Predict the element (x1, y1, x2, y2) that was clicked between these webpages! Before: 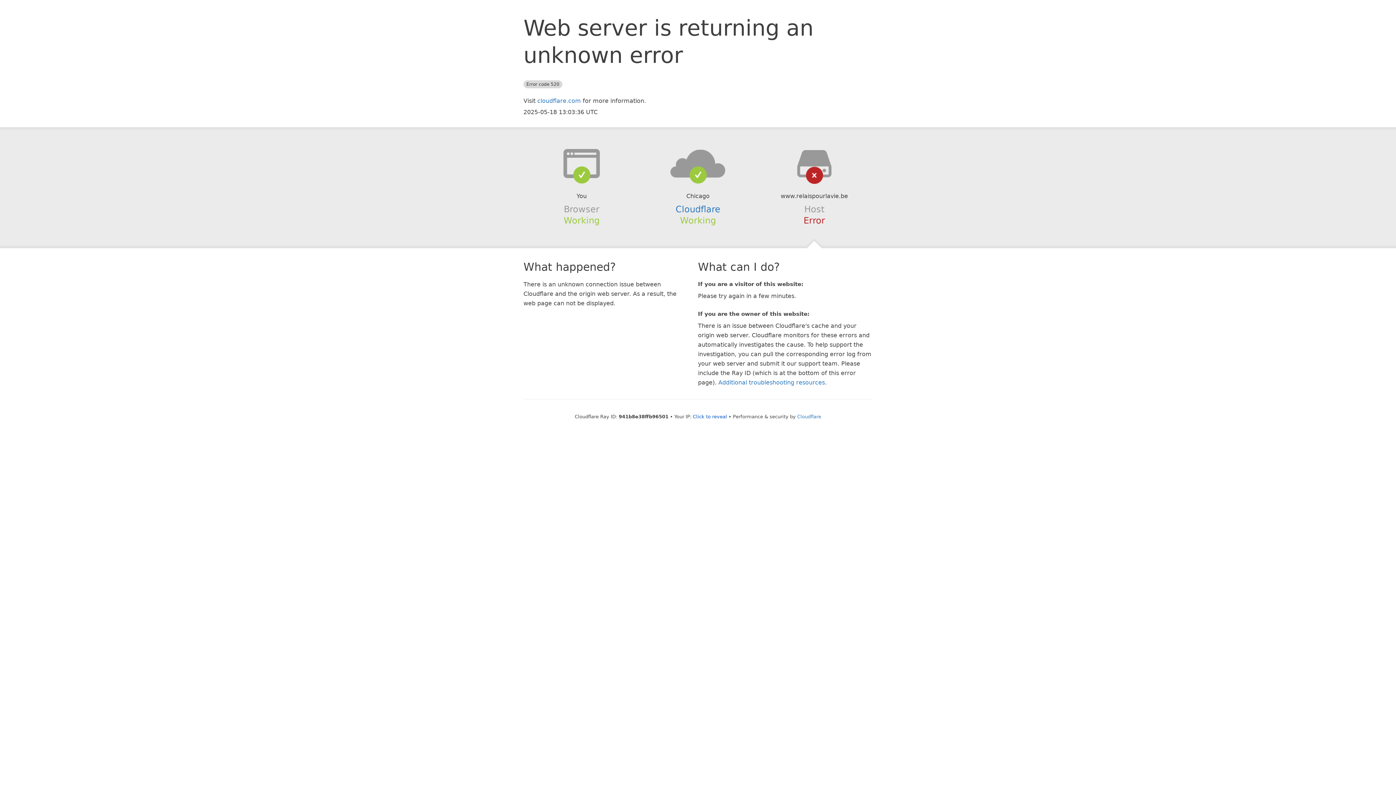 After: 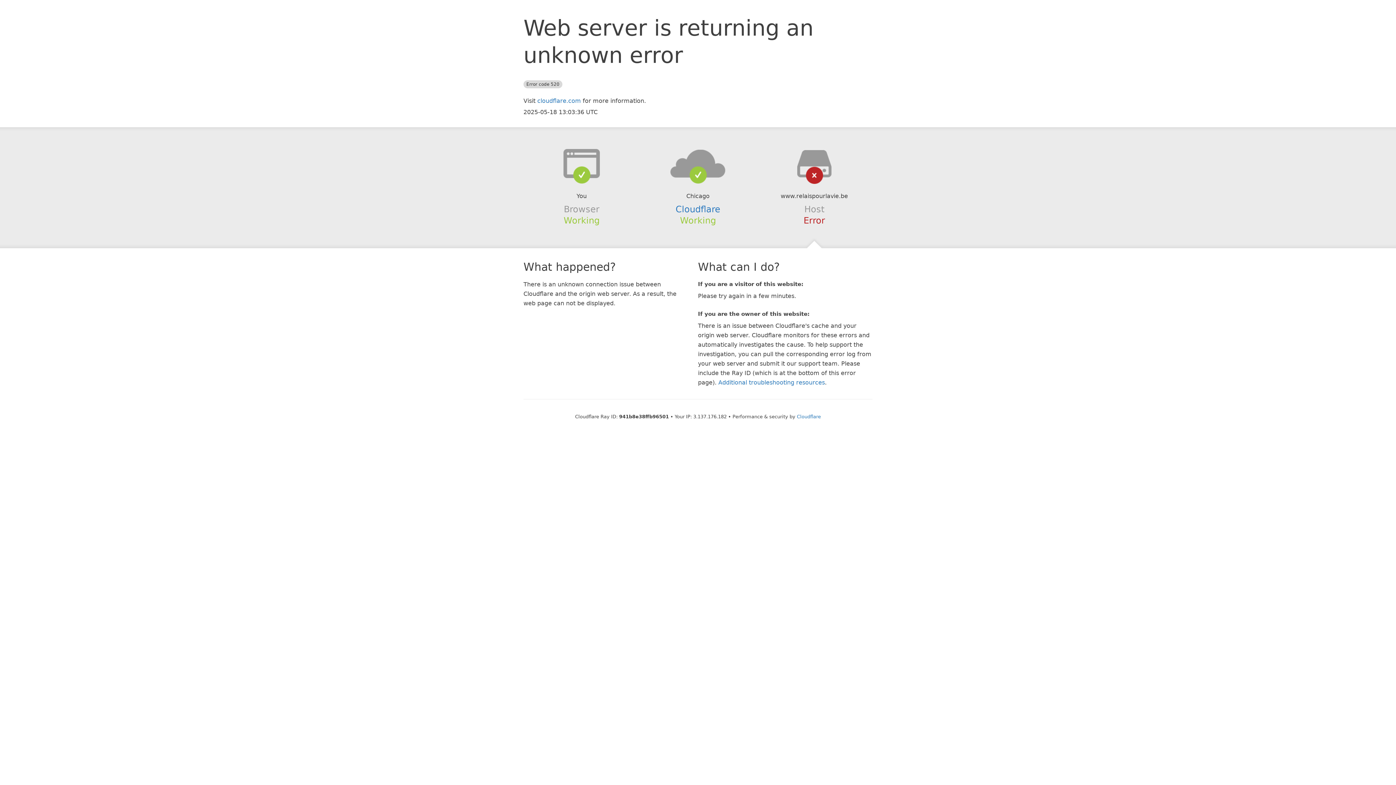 Action: bbox: (693, 414, 727, 419) label: Click to reveal